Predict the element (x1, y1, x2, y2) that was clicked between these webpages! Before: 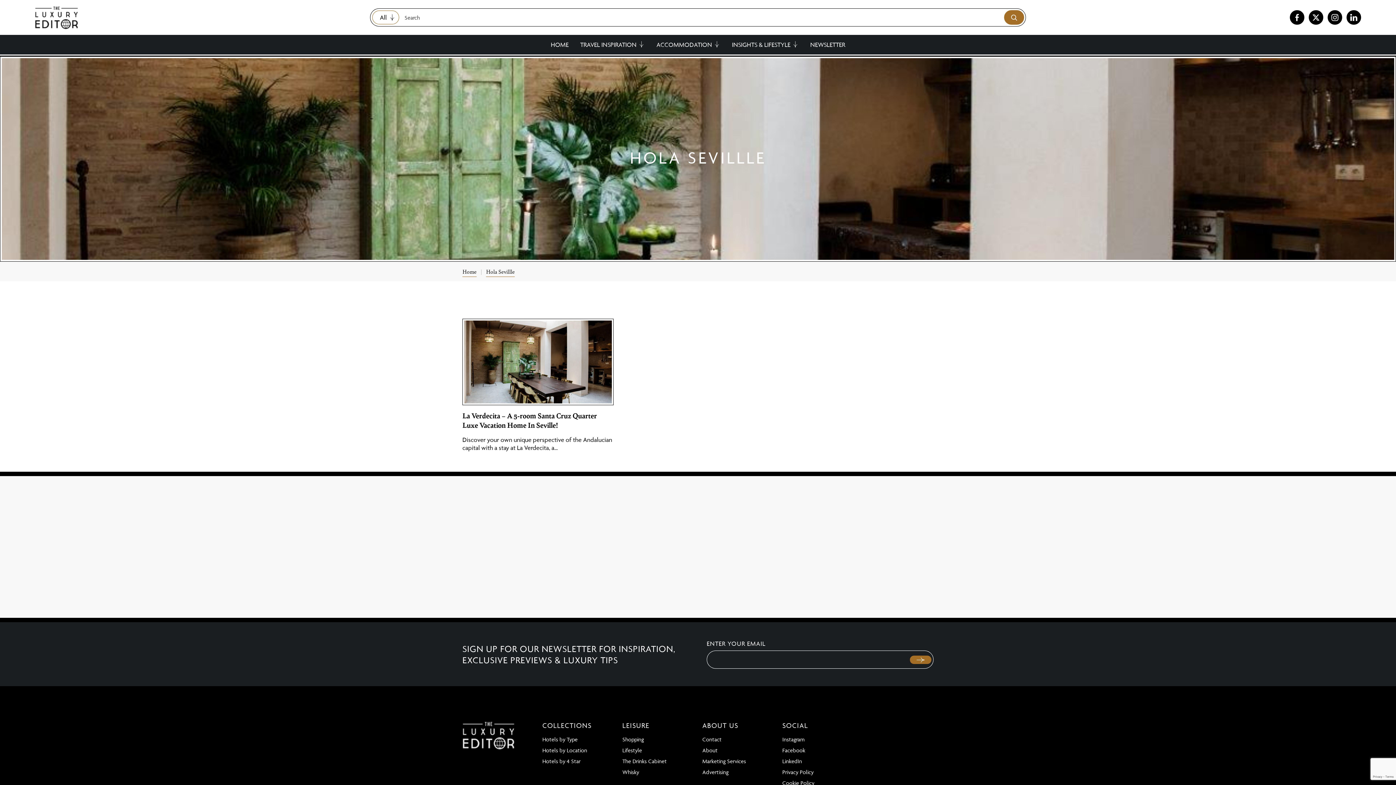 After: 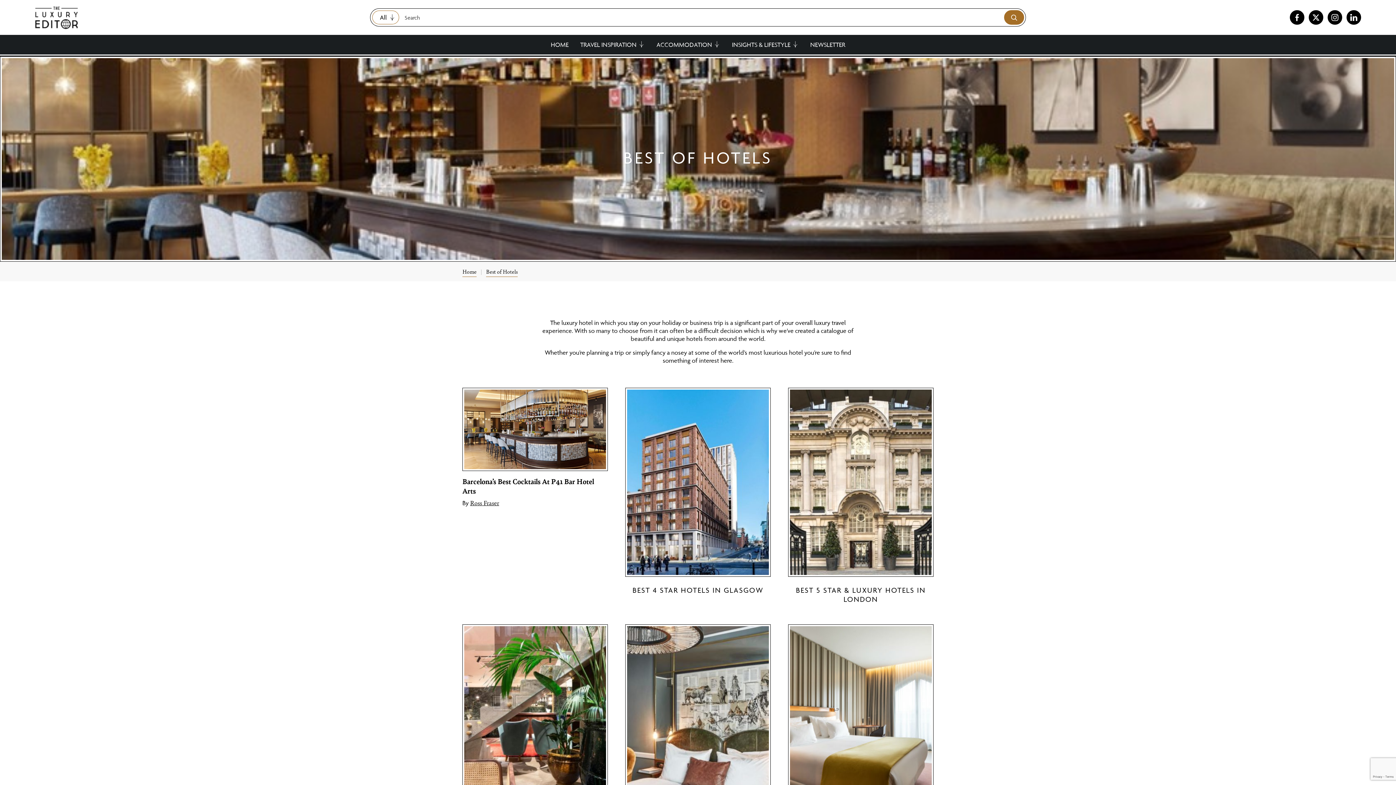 Action: bbox: (542, 736, 577, 743) label: Hotels by Type